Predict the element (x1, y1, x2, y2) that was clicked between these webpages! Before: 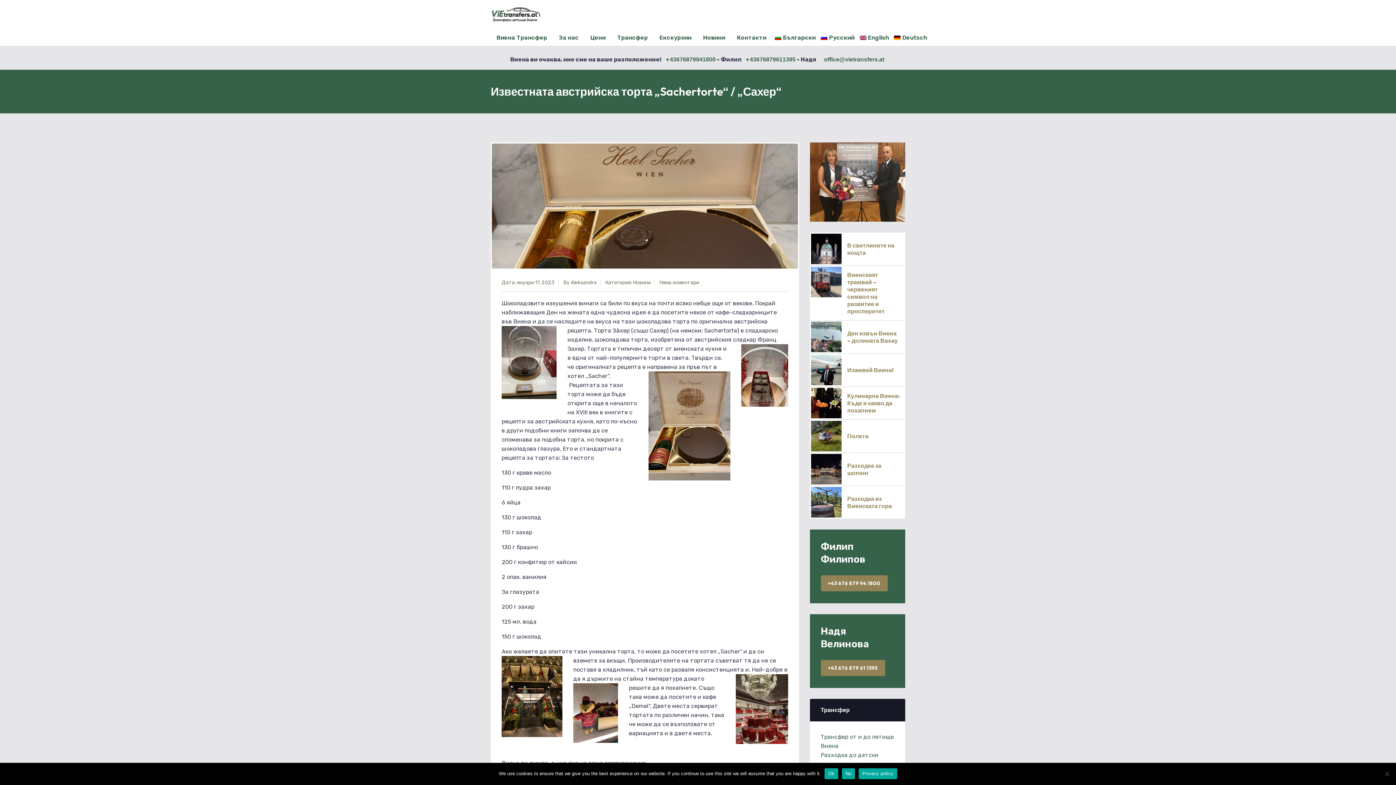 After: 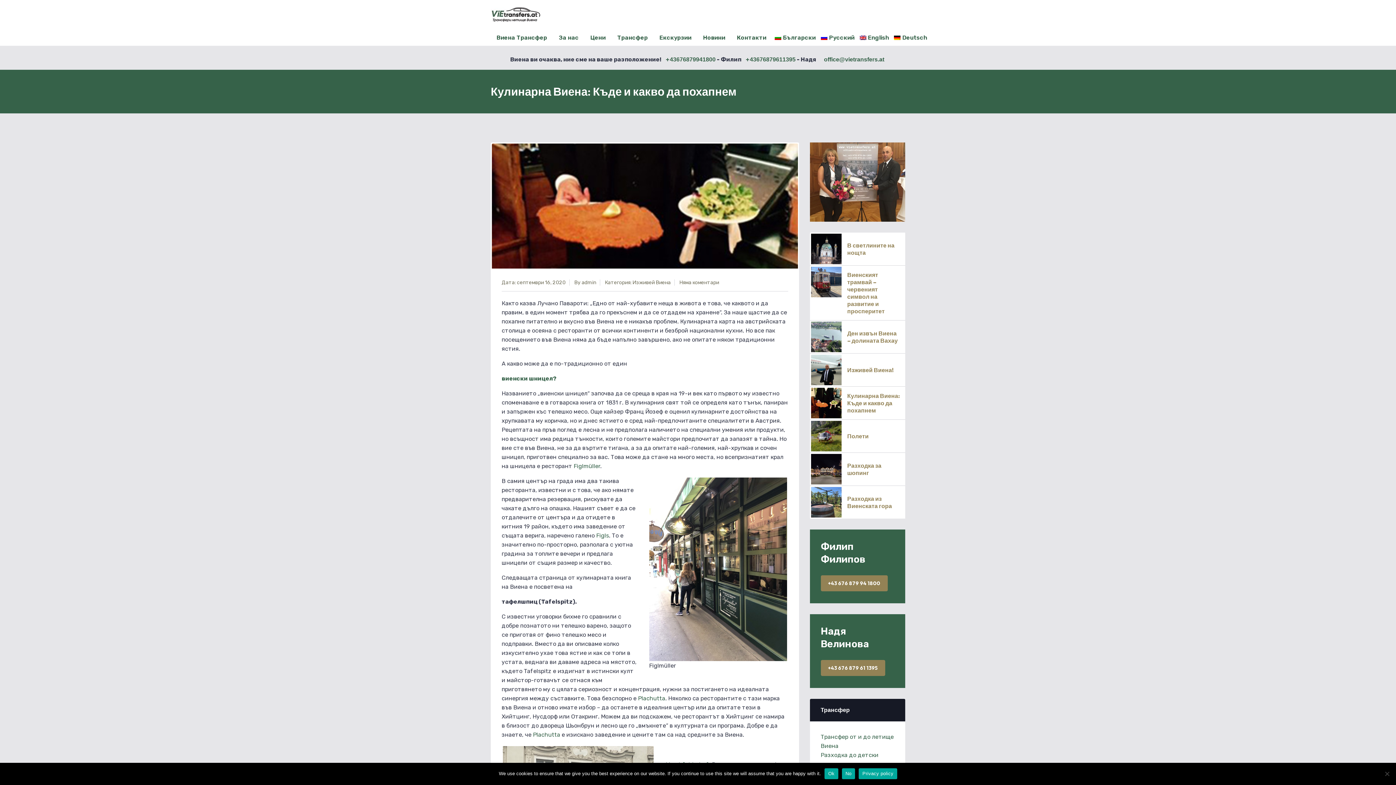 Action: label: Кулинарна Виена: Къде и какво да похапнем bbox: (847, 392, 899, 414)